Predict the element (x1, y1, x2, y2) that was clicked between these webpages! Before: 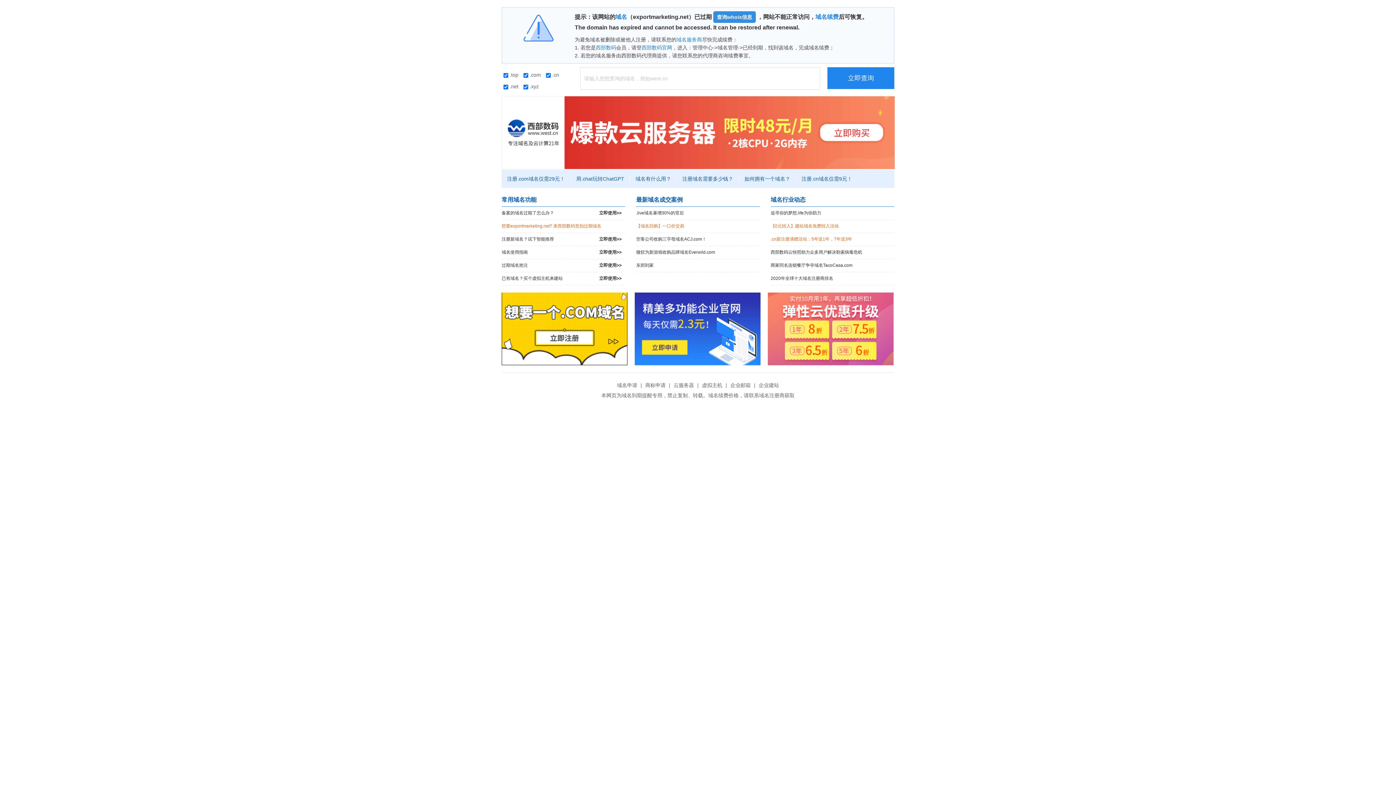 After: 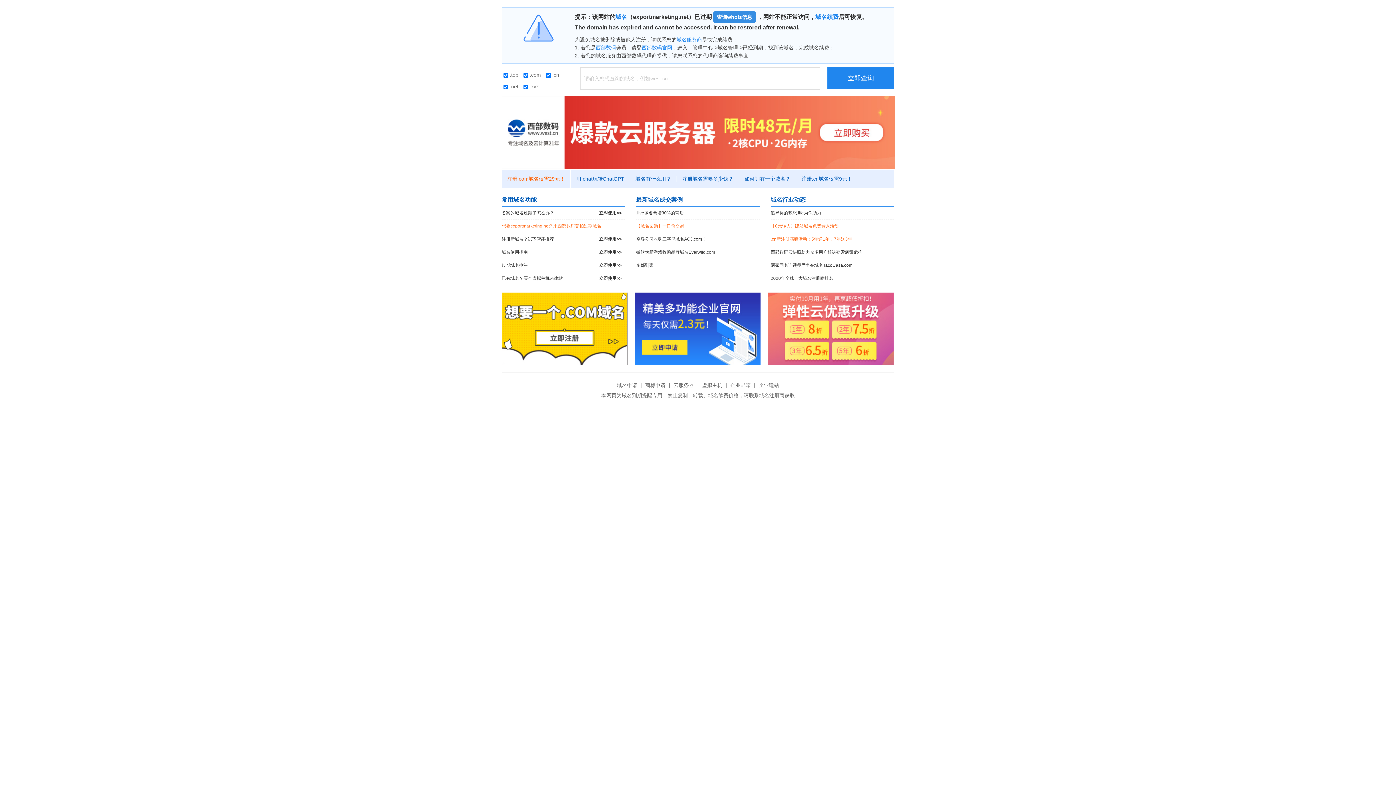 Action: bbox: (501, 176, 570, 181) label: 注册.com域名仅需29元！